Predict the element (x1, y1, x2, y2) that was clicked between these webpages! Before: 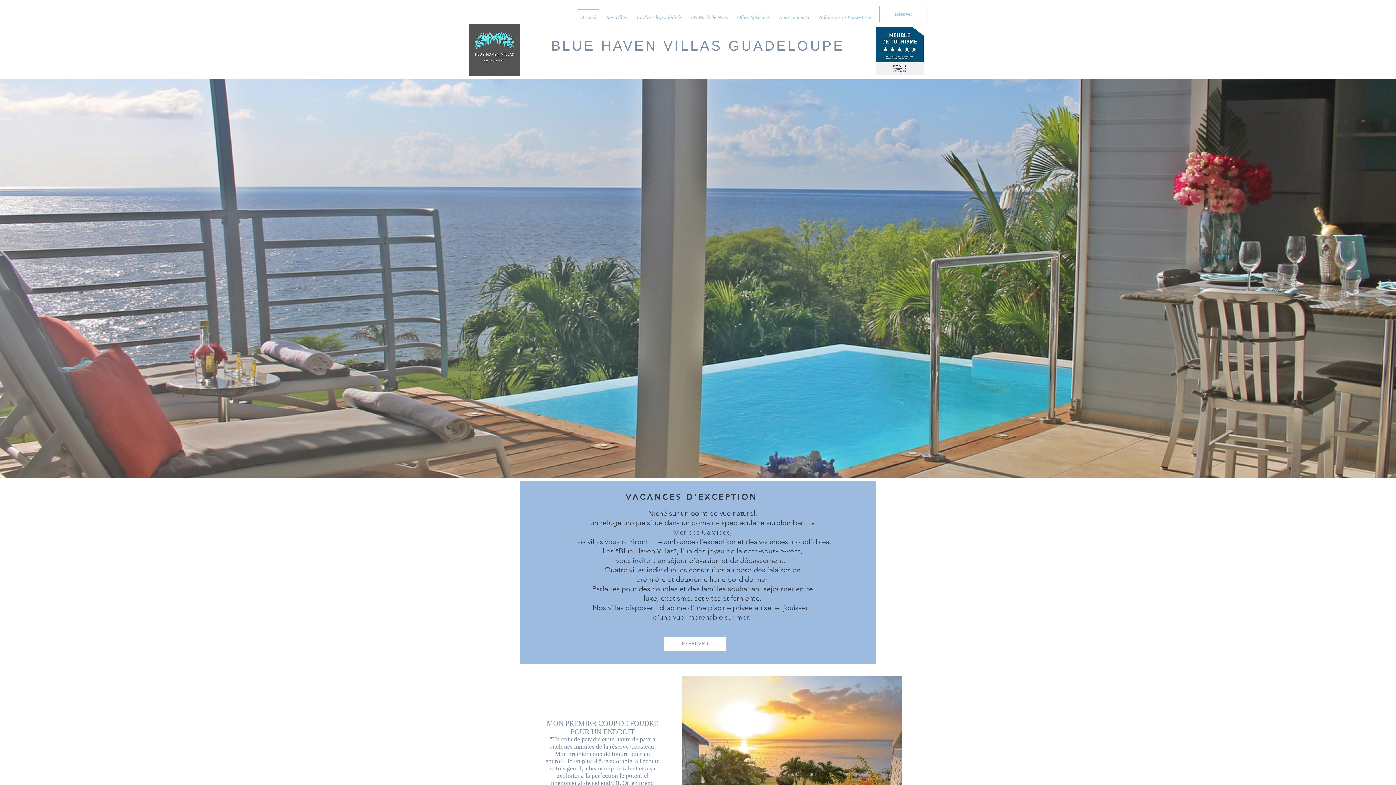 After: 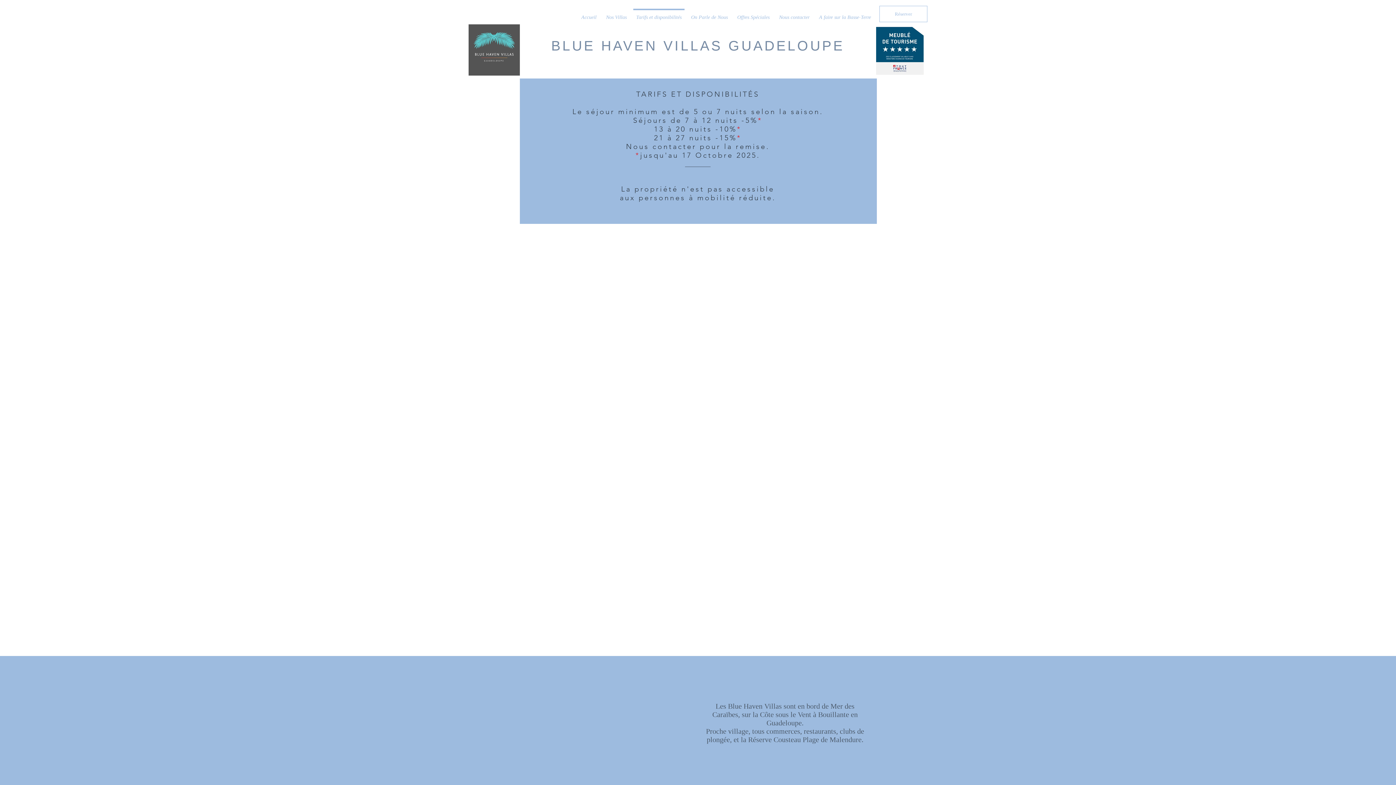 Action: bbox: (879, 5, 927, 22) label: Réserver